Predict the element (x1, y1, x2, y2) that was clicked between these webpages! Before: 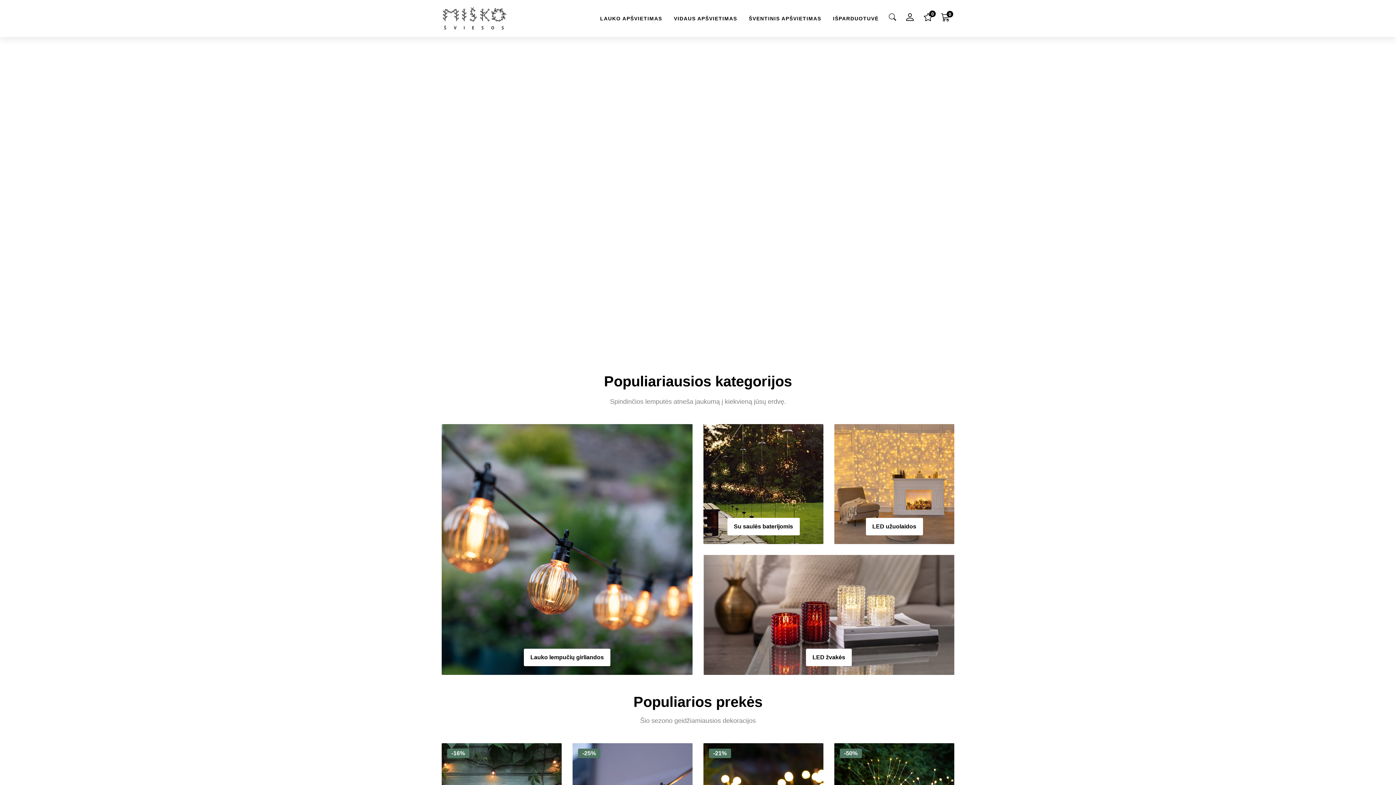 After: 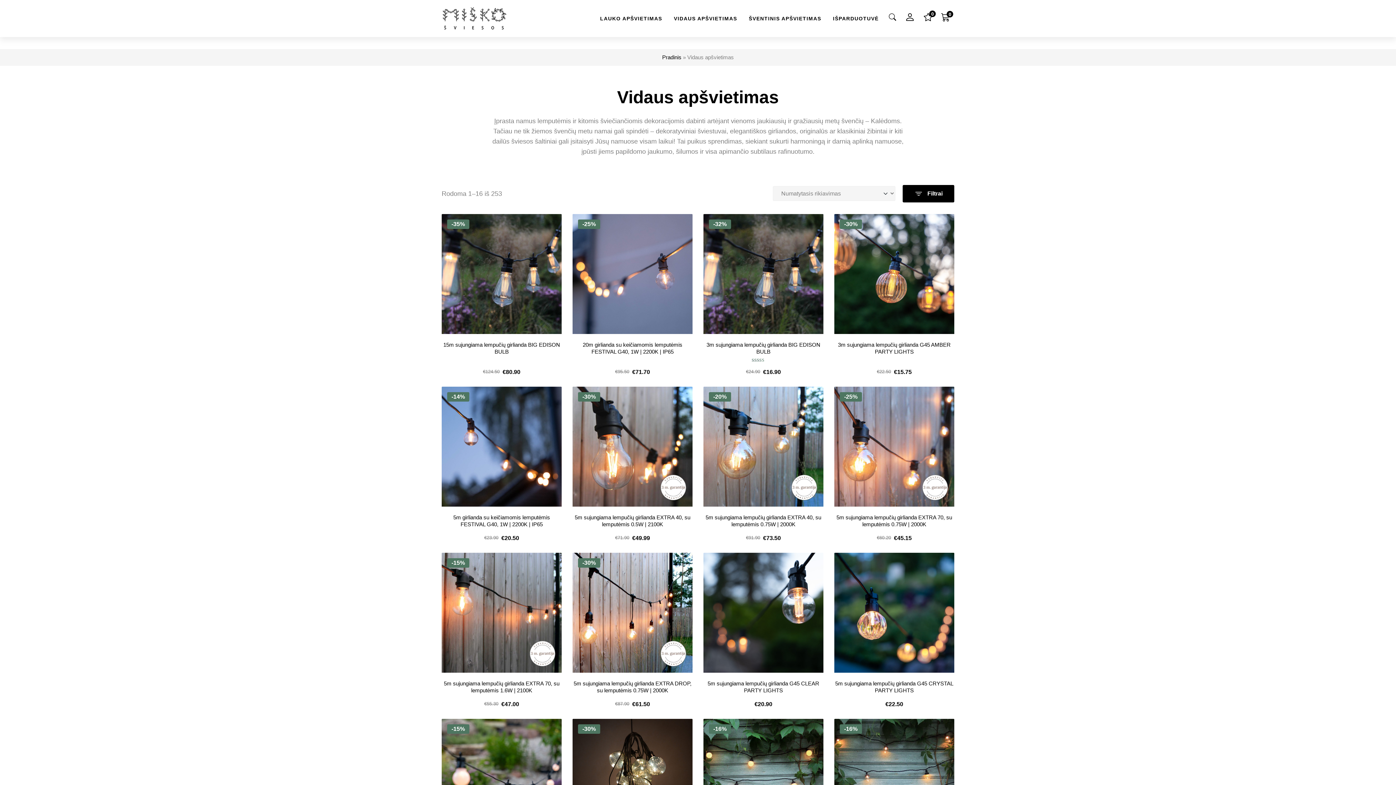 Action: label: VIDAUS APŠVIETIMAS bbox: (674, 14, 737, 22)